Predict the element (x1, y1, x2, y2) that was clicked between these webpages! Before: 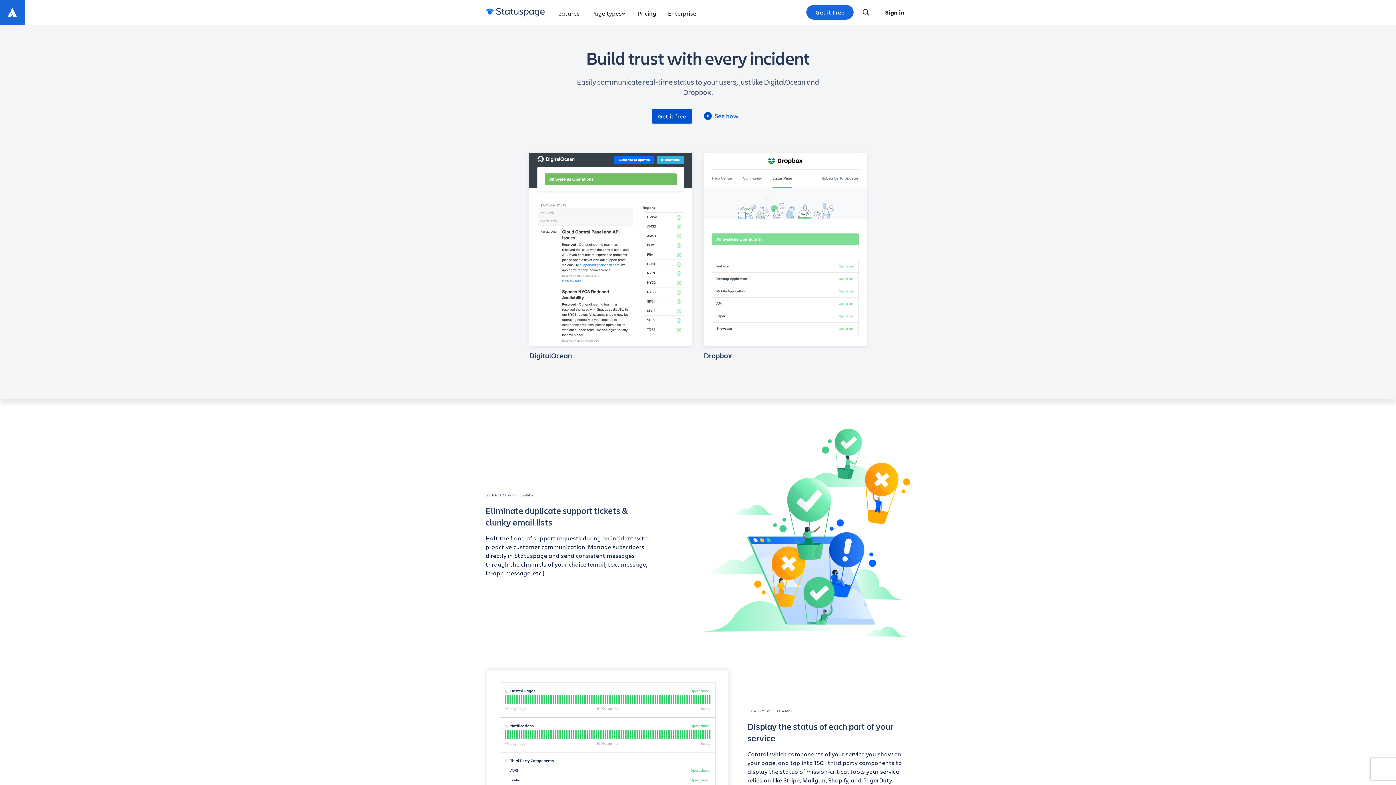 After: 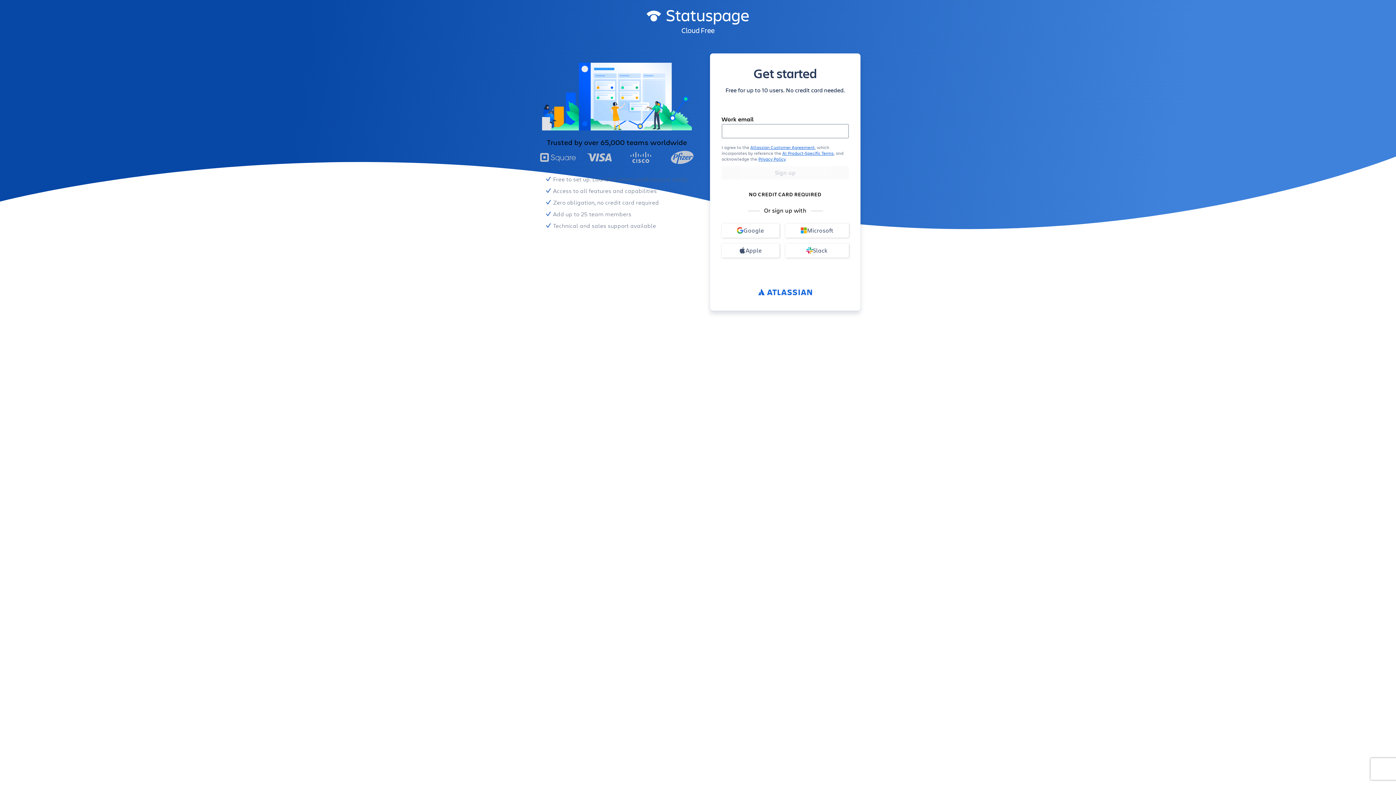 Action: bbox: (652, 109, 692, 123) label: Get it free